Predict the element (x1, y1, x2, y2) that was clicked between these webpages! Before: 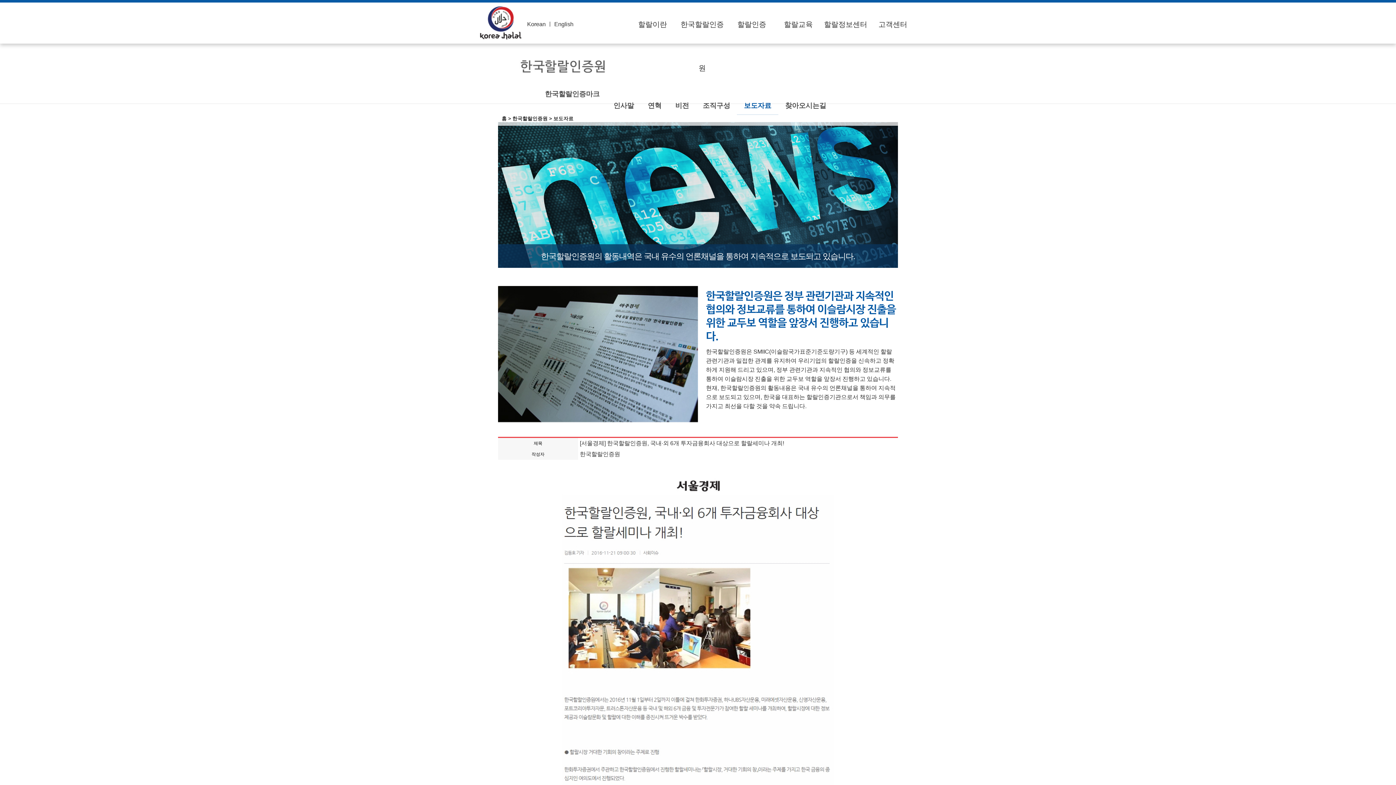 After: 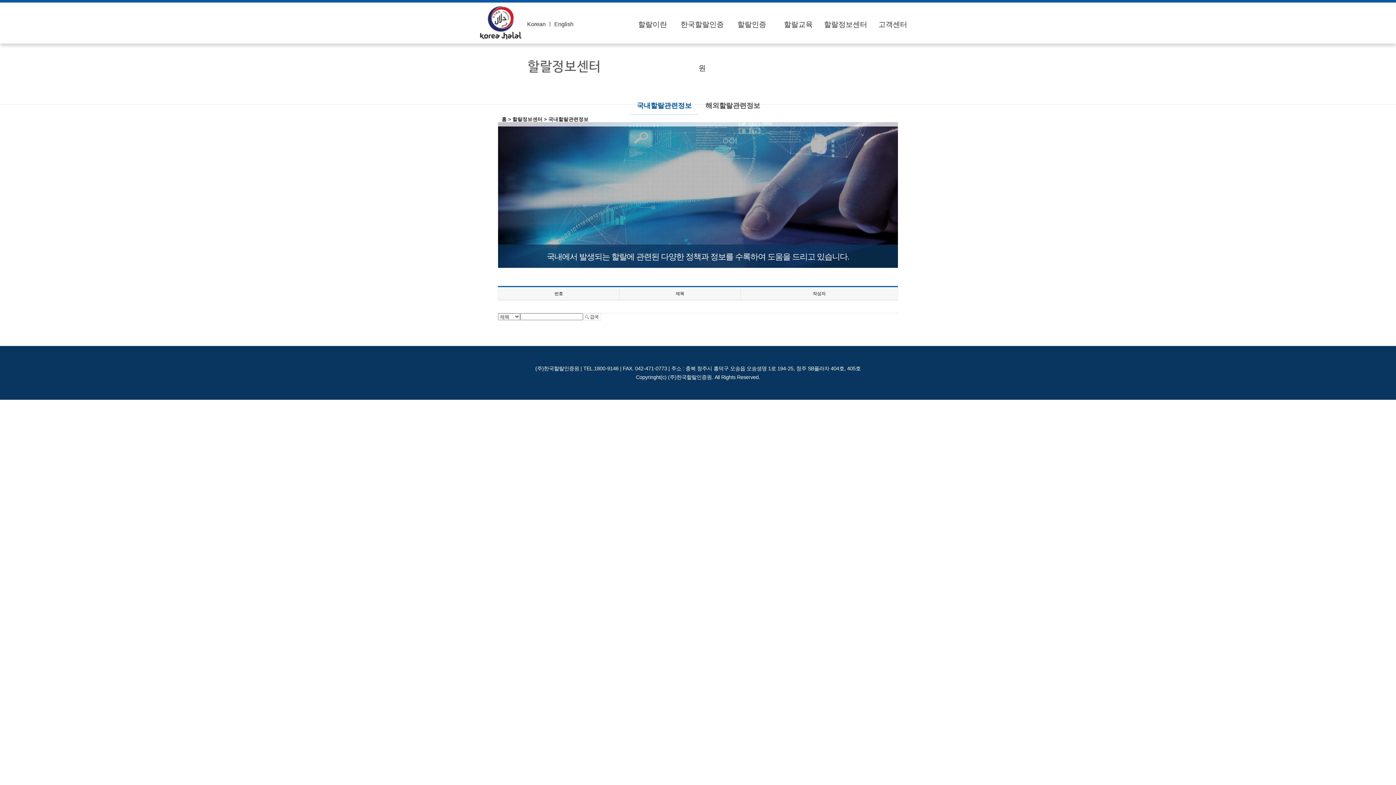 Action: bbox: (824, 2, 867, 46) label: 할랄정보센터